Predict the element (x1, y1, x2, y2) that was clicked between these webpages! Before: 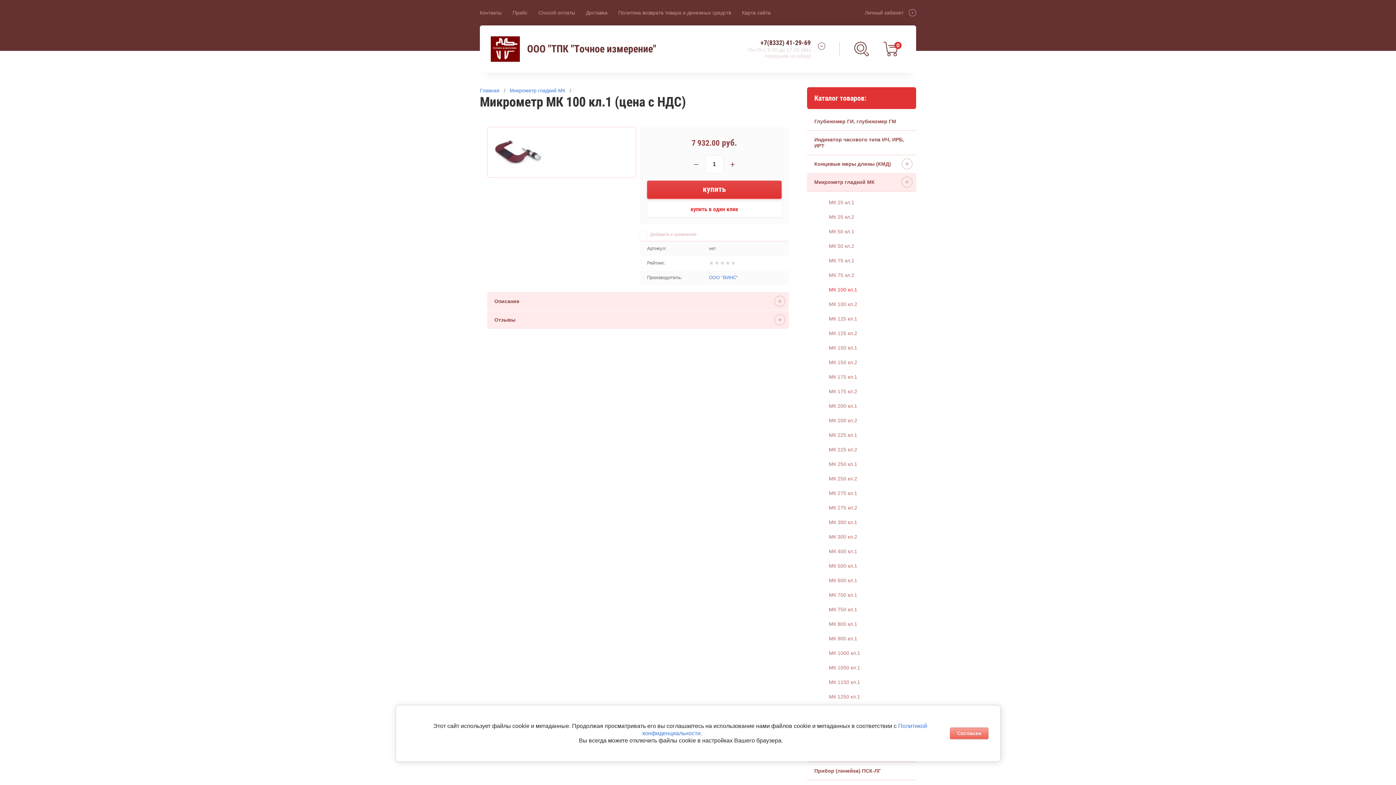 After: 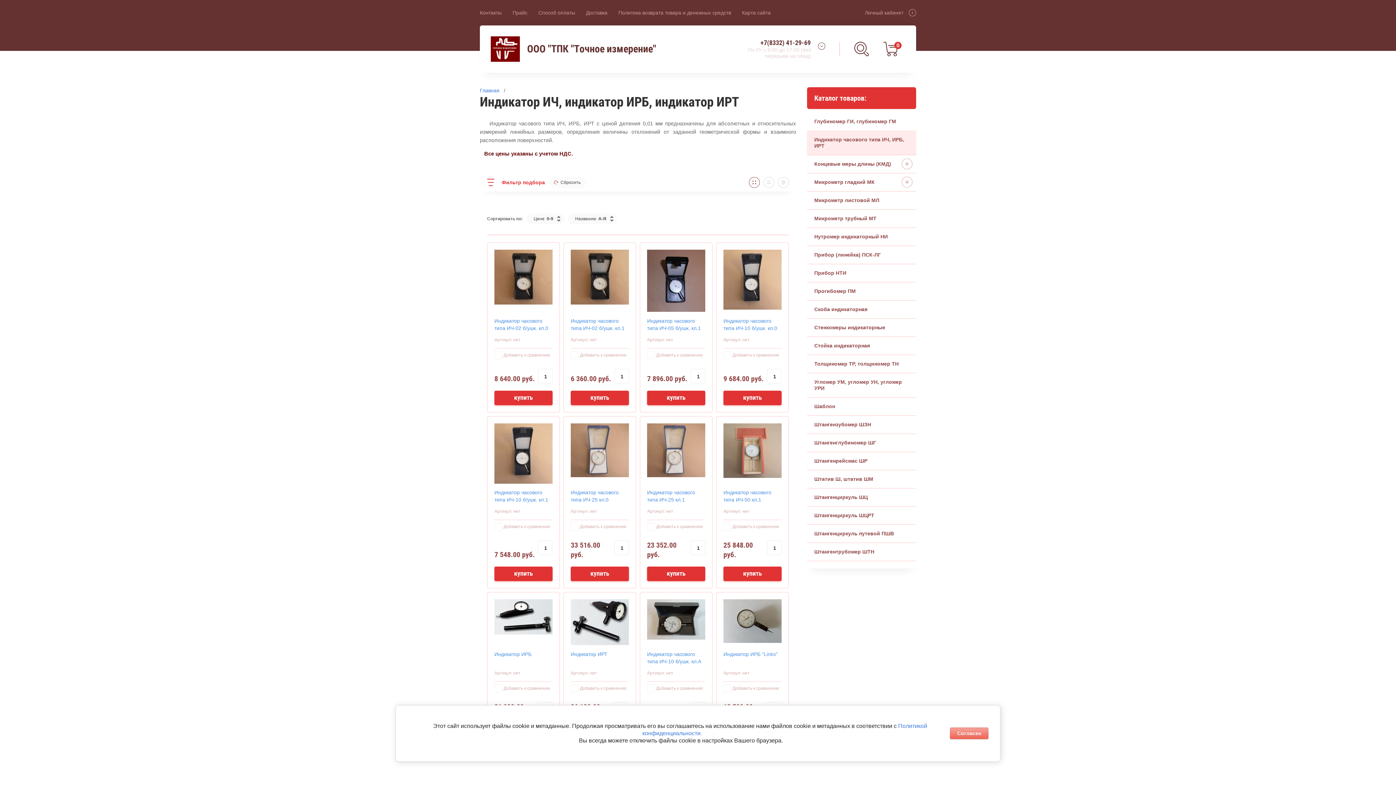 Action: label: Индикатор часового типа ИЧ, ИРБ, ИРТ bbox: (807, 130, 916, 155)